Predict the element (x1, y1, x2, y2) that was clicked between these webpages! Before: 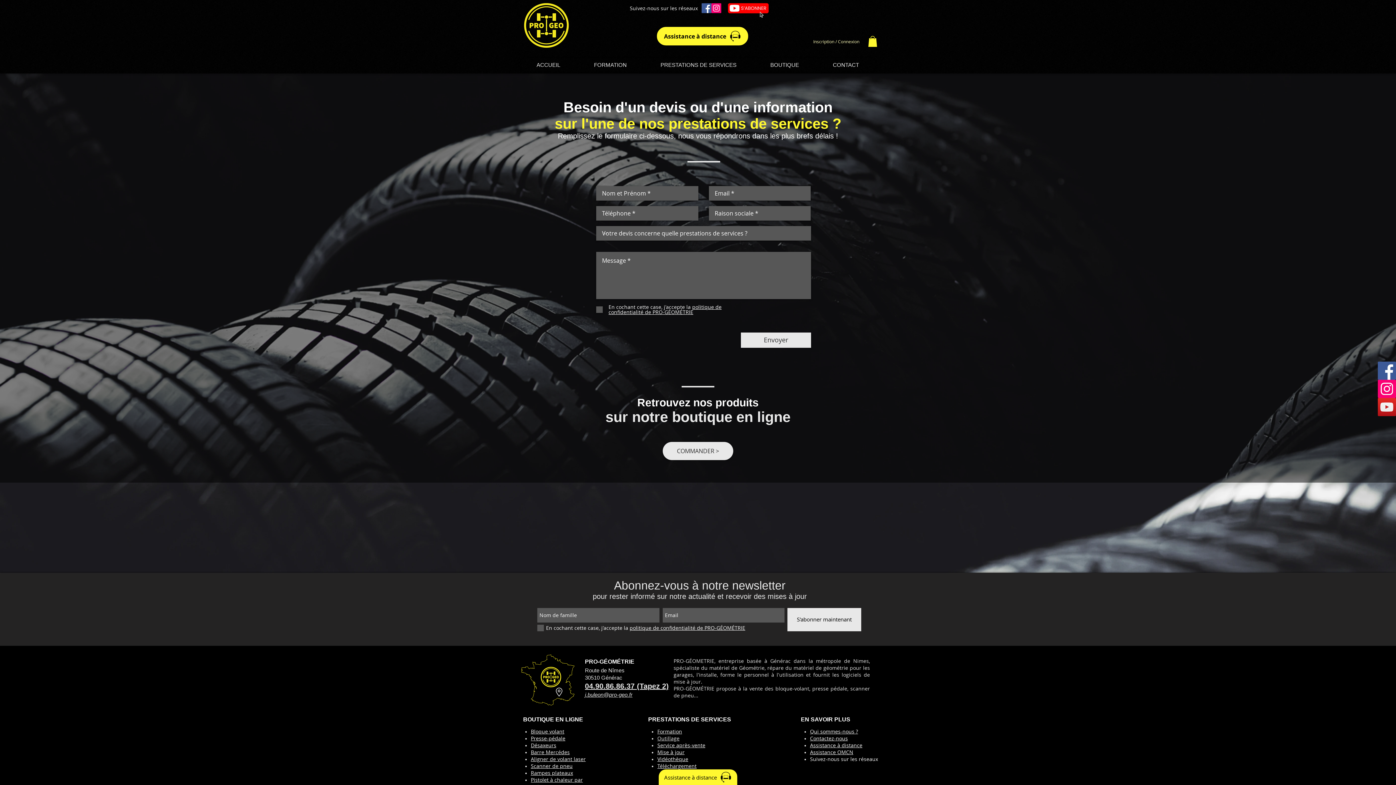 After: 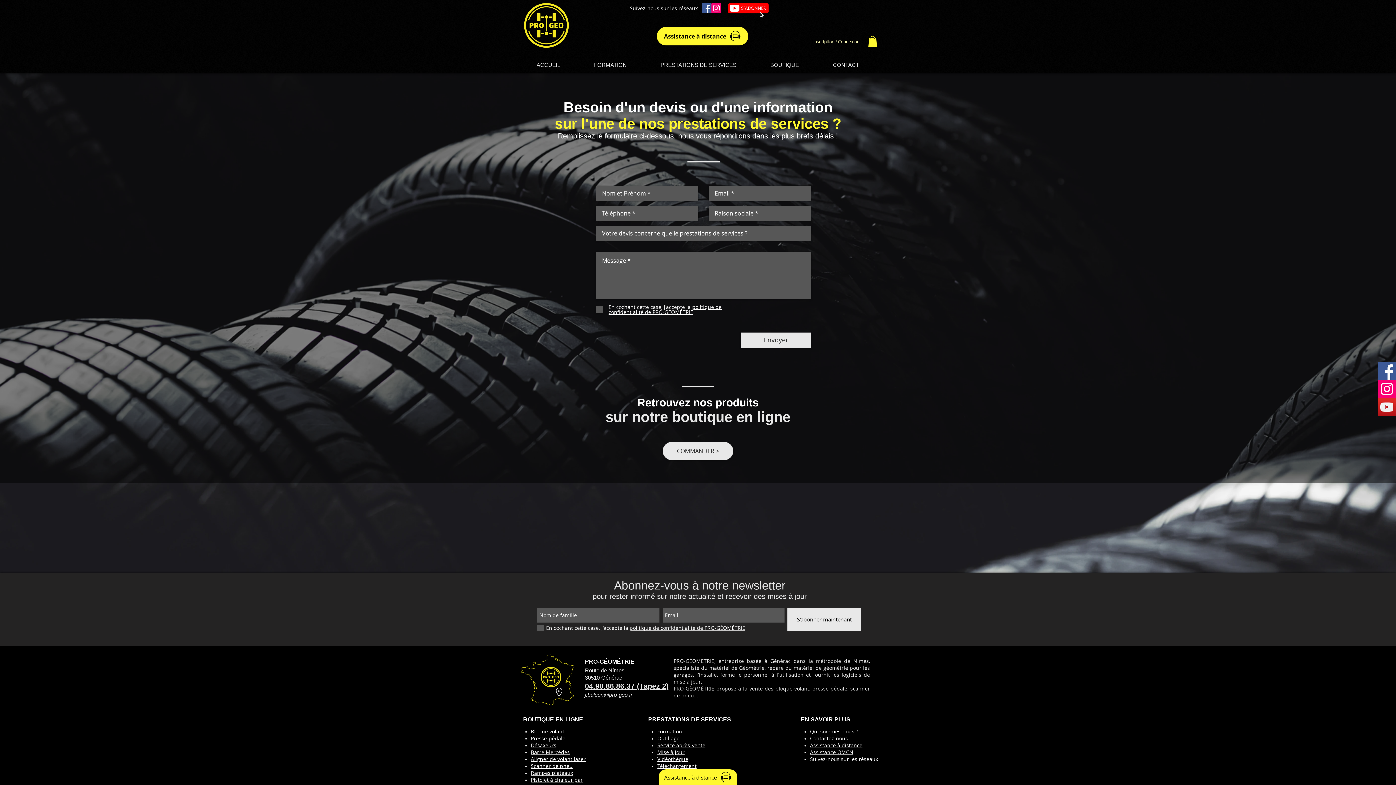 Action: label: Facebook bbox: (701, 3, 711, 13)